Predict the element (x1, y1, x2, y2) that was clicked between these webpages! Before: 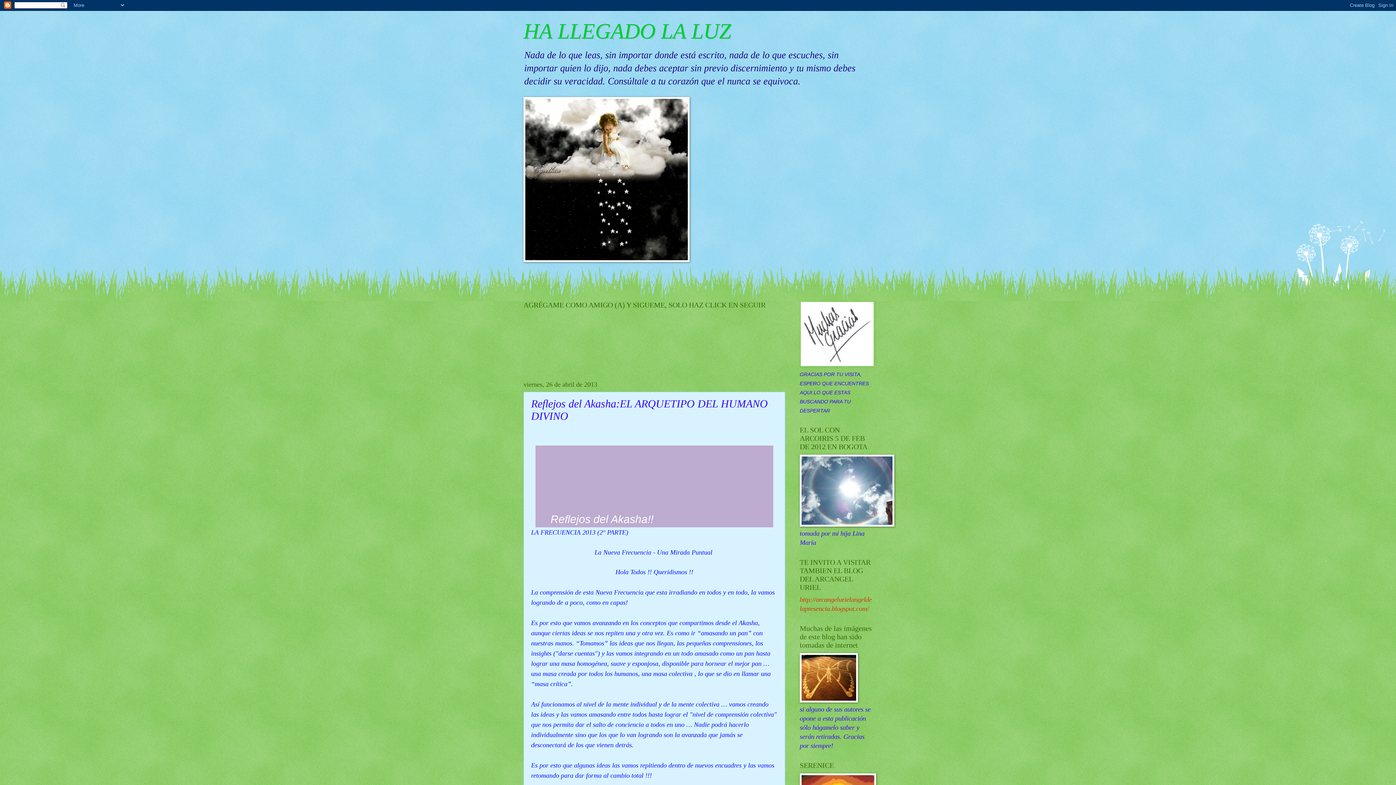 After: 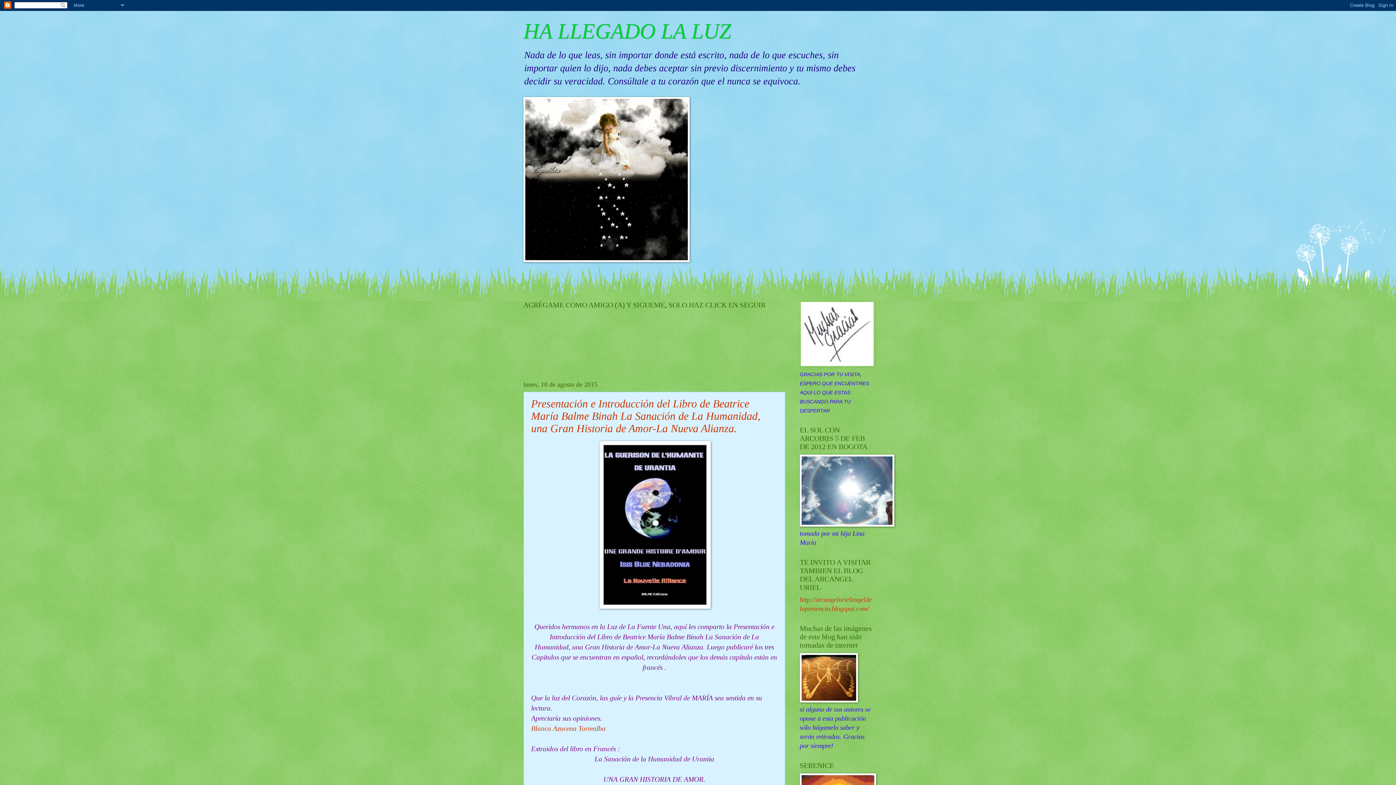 Action: label: HA LLEGADO LA LUZ bbox: (523, 19, 731, 43)